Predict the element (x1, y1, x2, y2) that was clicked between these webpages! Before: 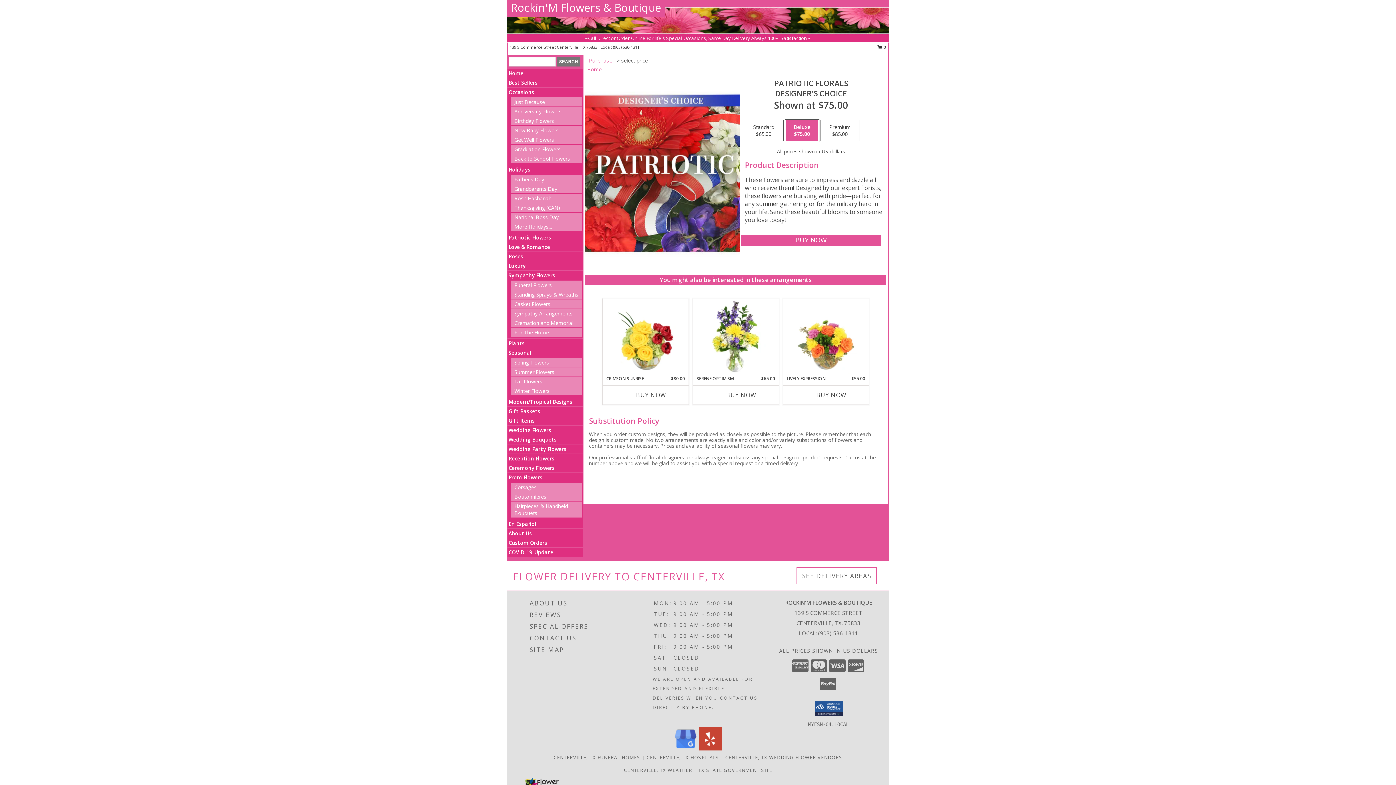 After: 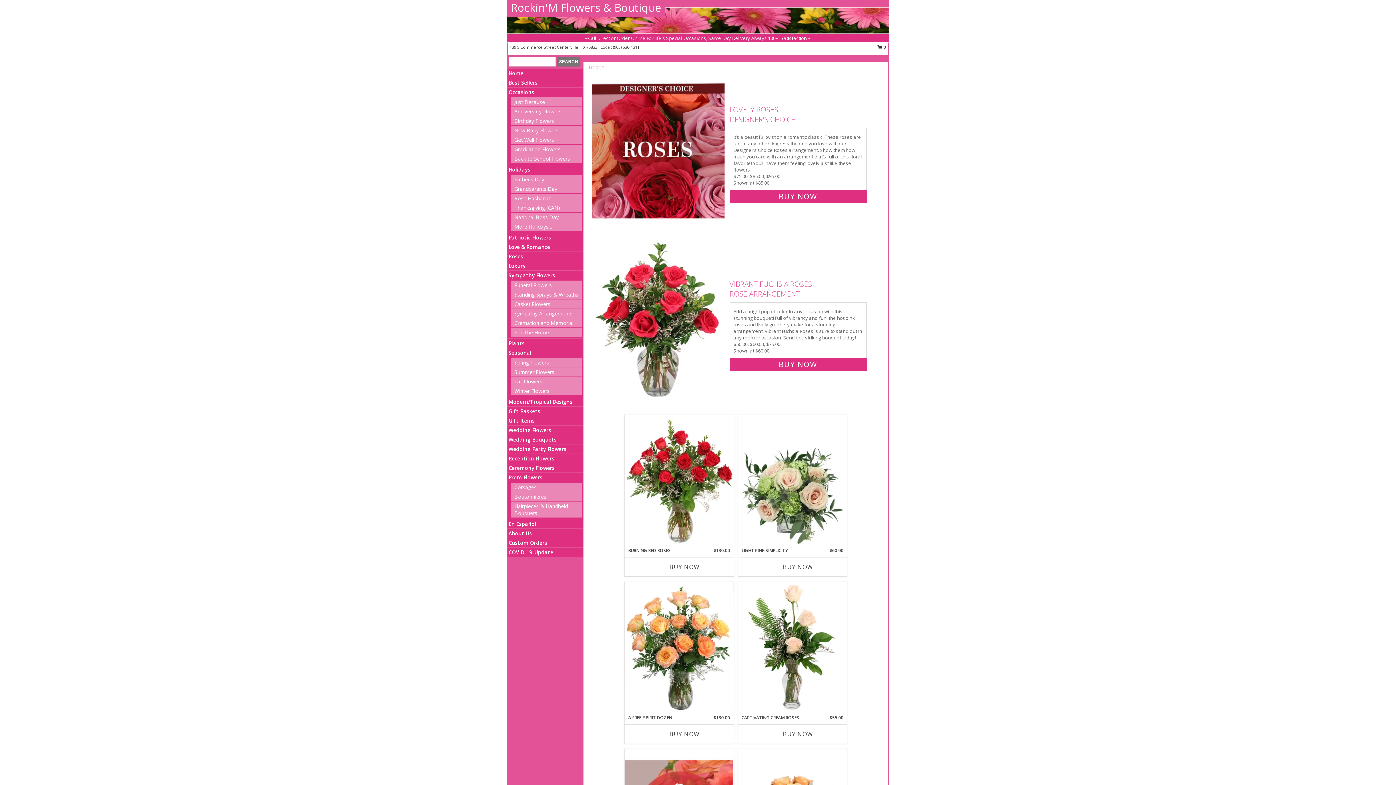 Action: label: Roses bbox: (508, 253, 523, 260)